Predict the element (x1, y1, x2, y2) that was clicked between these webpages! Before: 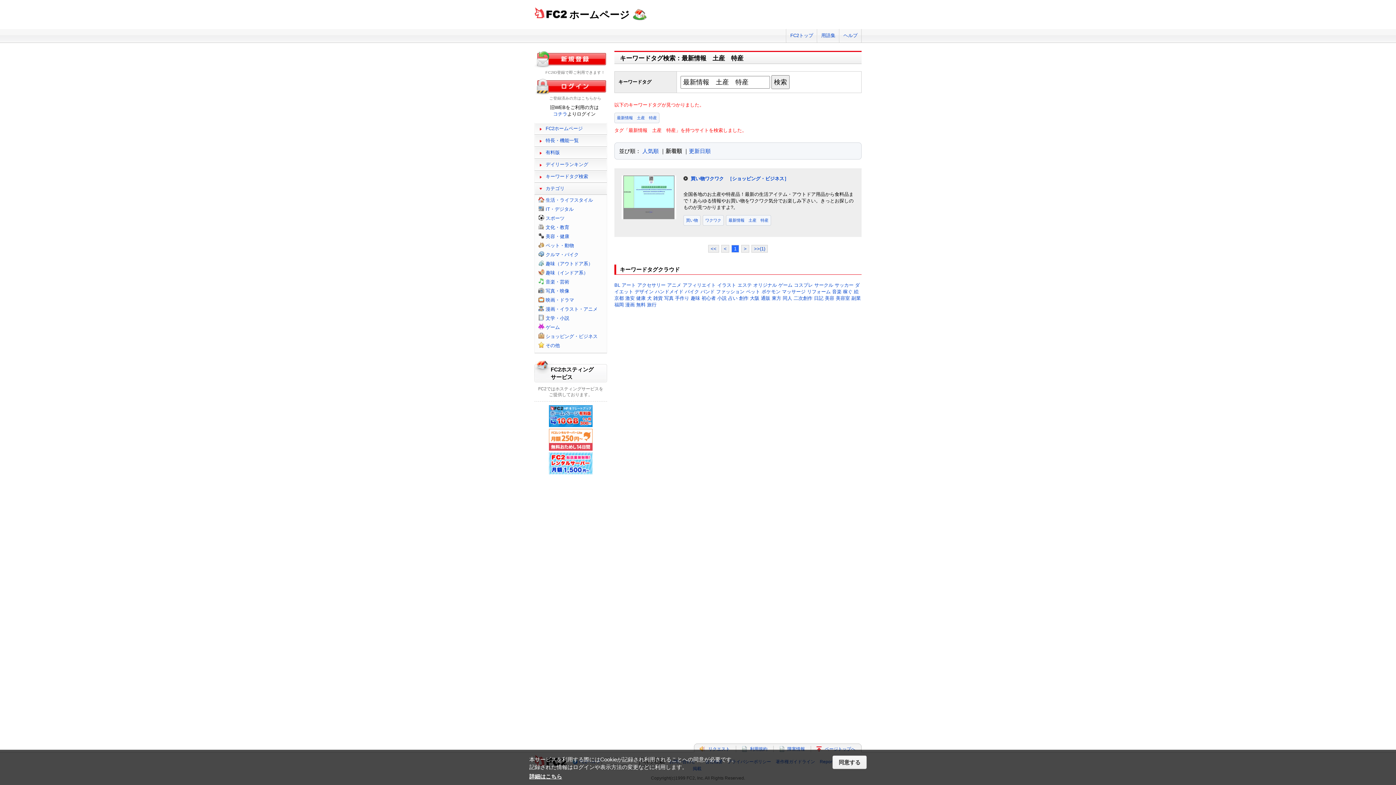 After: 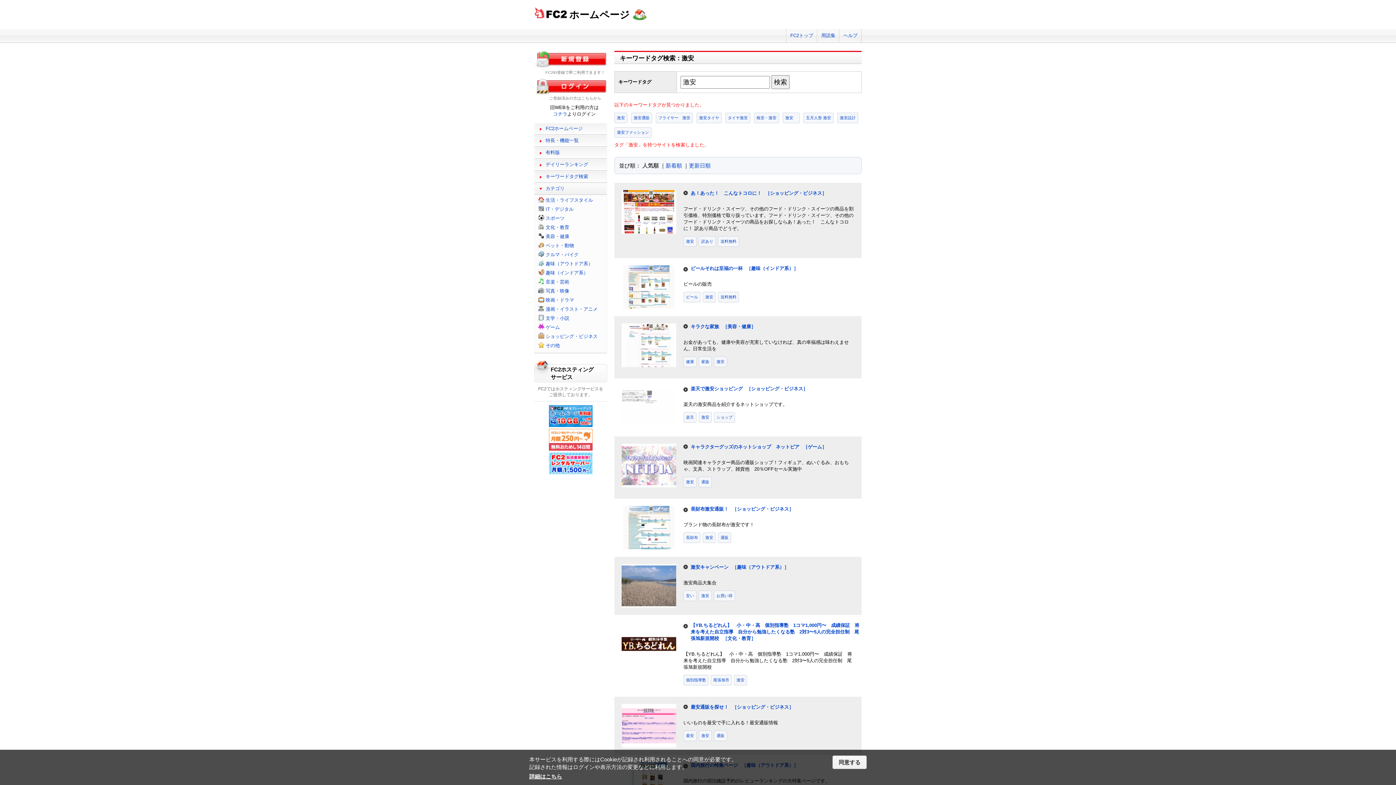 Action: label: 激安 bbox: (625, 295, 634, 301)